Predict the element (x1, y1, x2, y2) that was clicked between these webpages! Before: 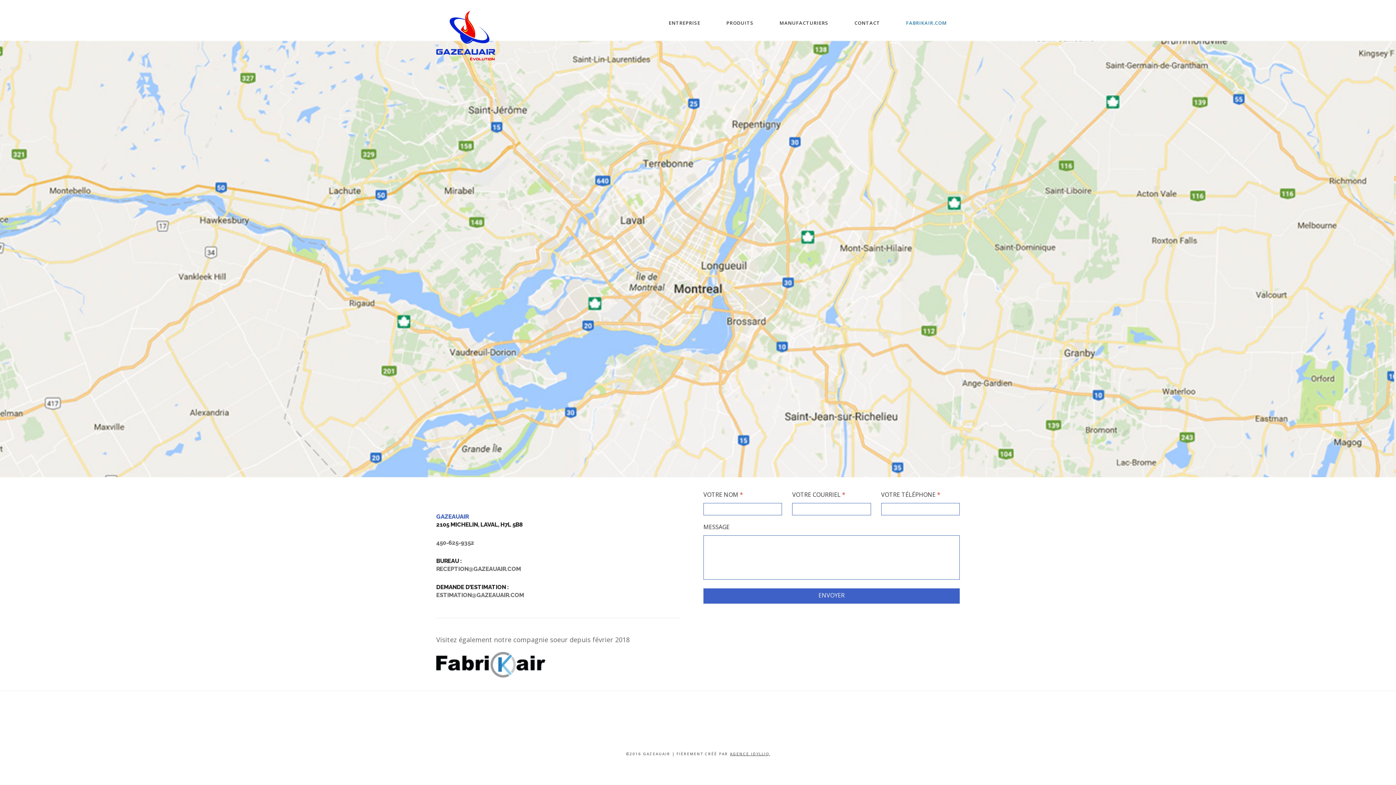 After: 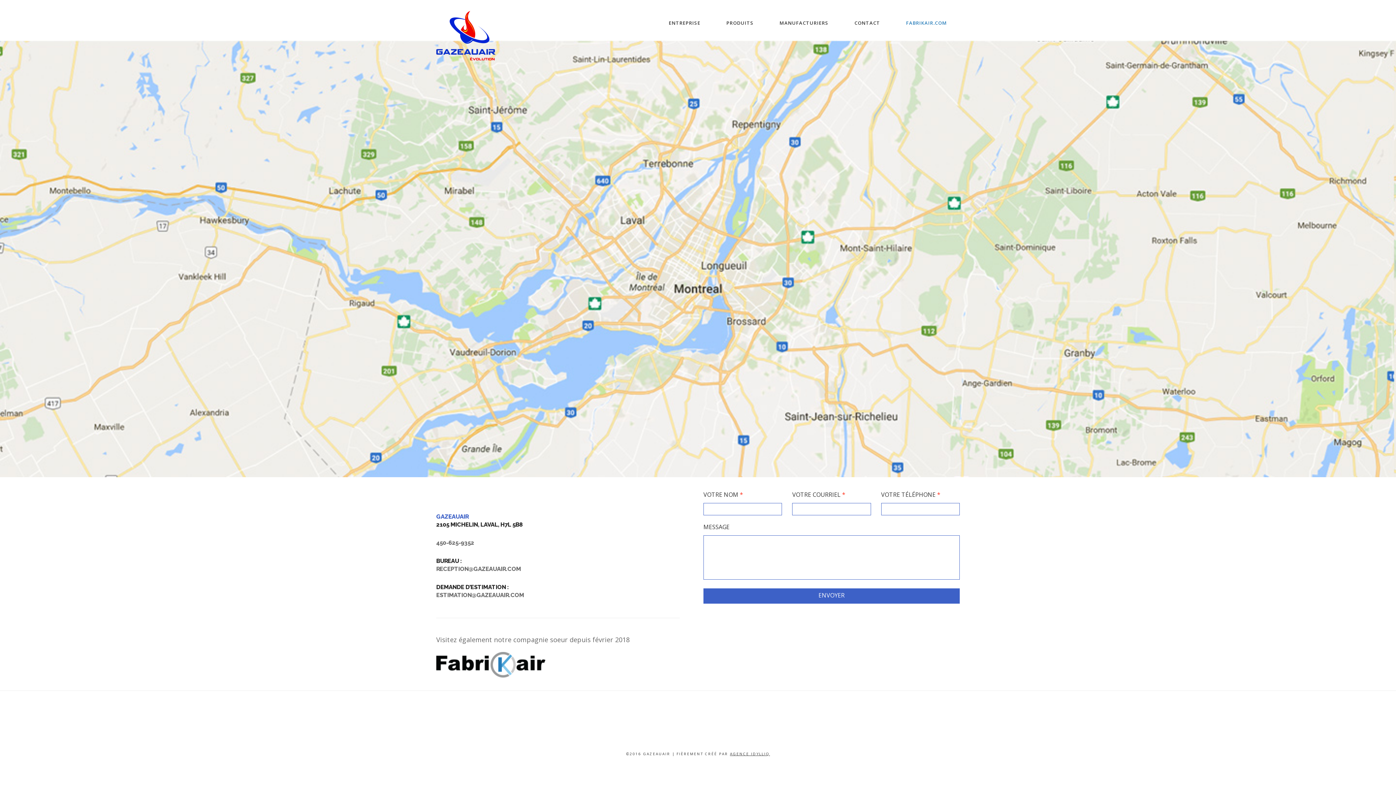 Action: label: FABRIKAIR.COM bbox: (893, 7, 960, 52)